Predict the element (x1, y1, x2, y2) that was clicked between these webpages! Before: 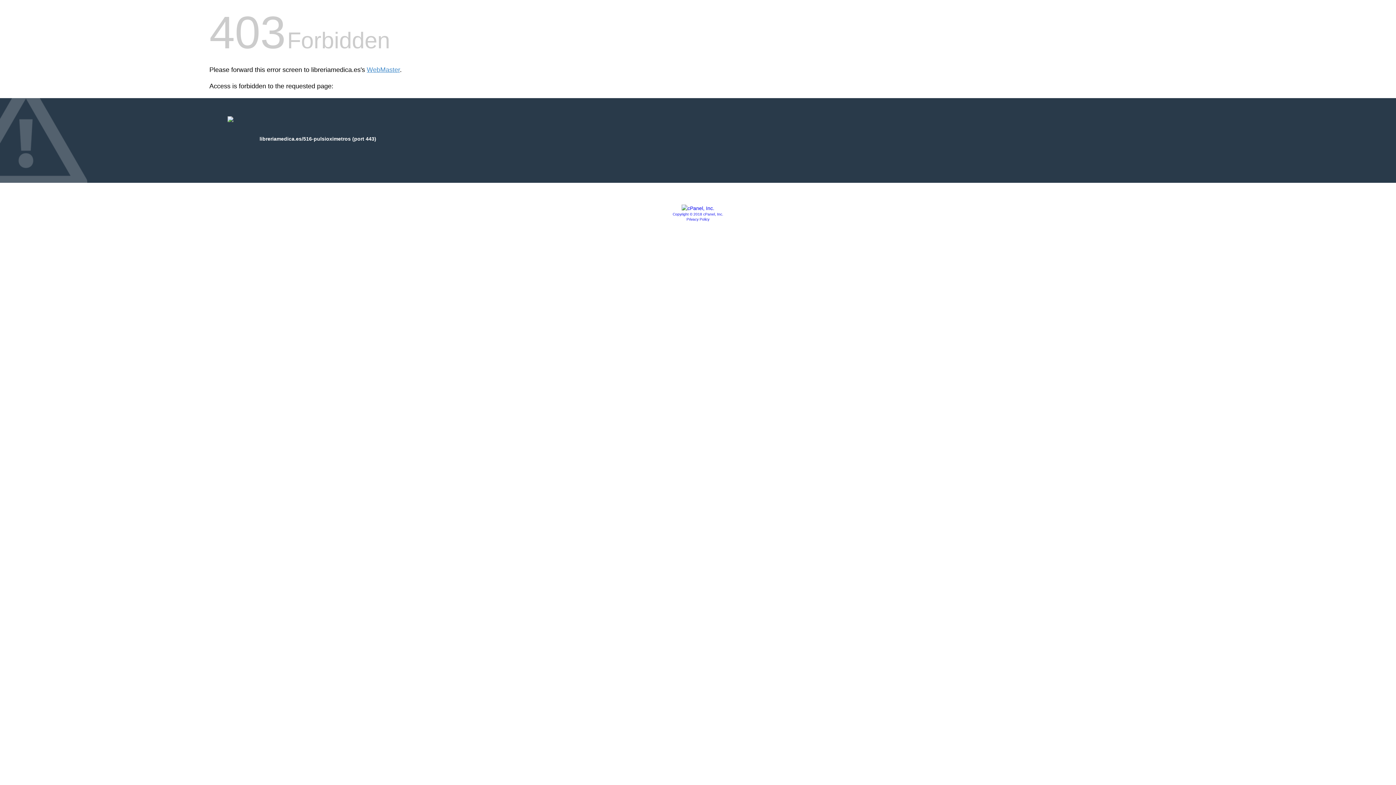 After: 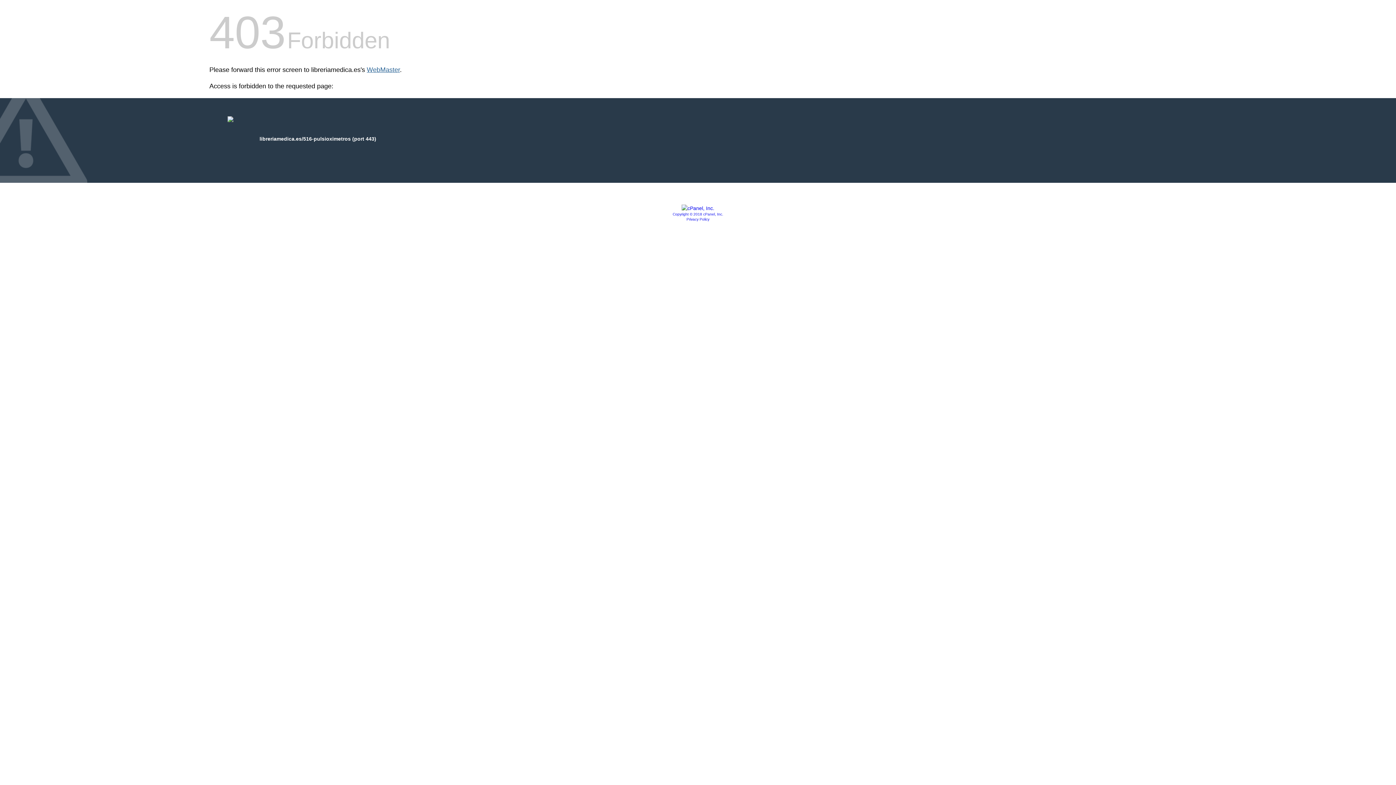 Action: bbox: (366, 66, 400, 73) label: WebMaster